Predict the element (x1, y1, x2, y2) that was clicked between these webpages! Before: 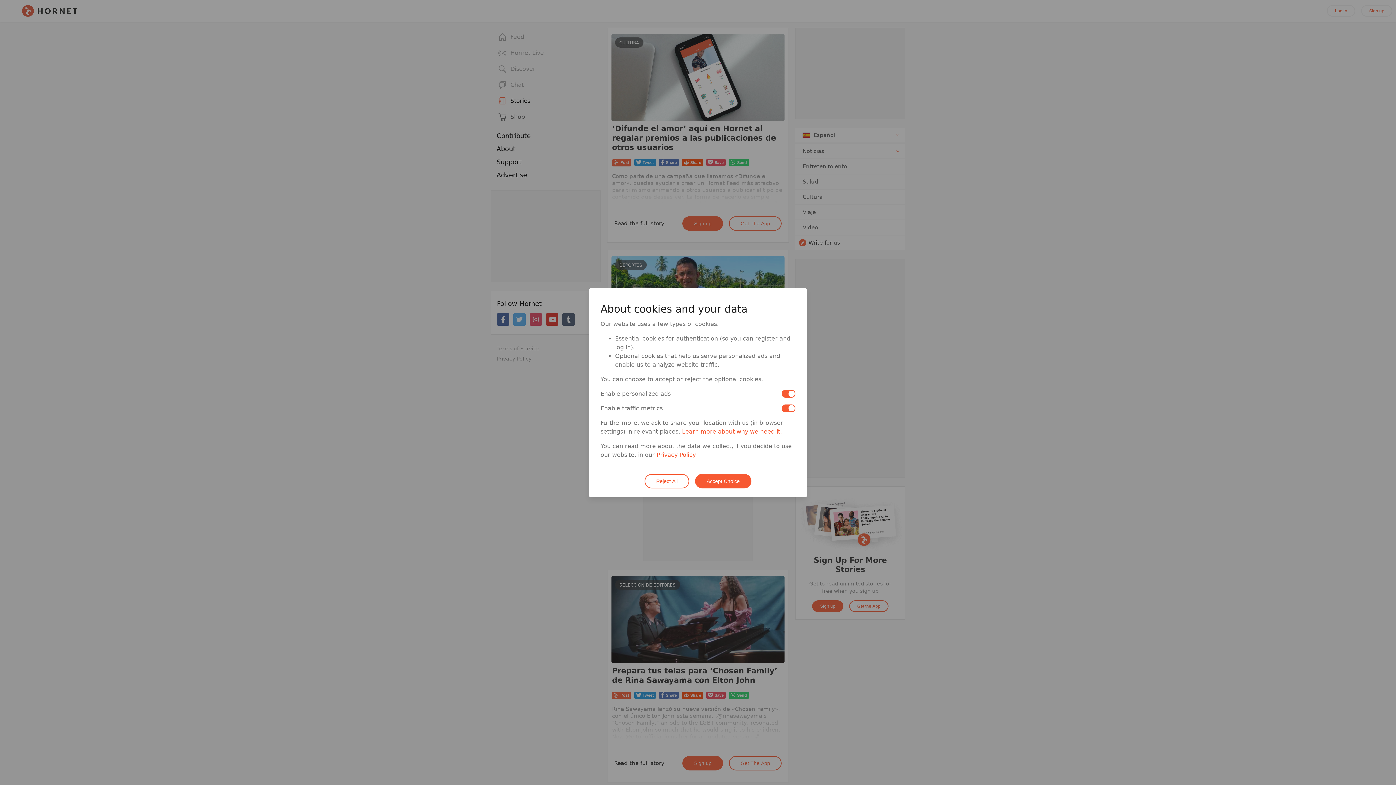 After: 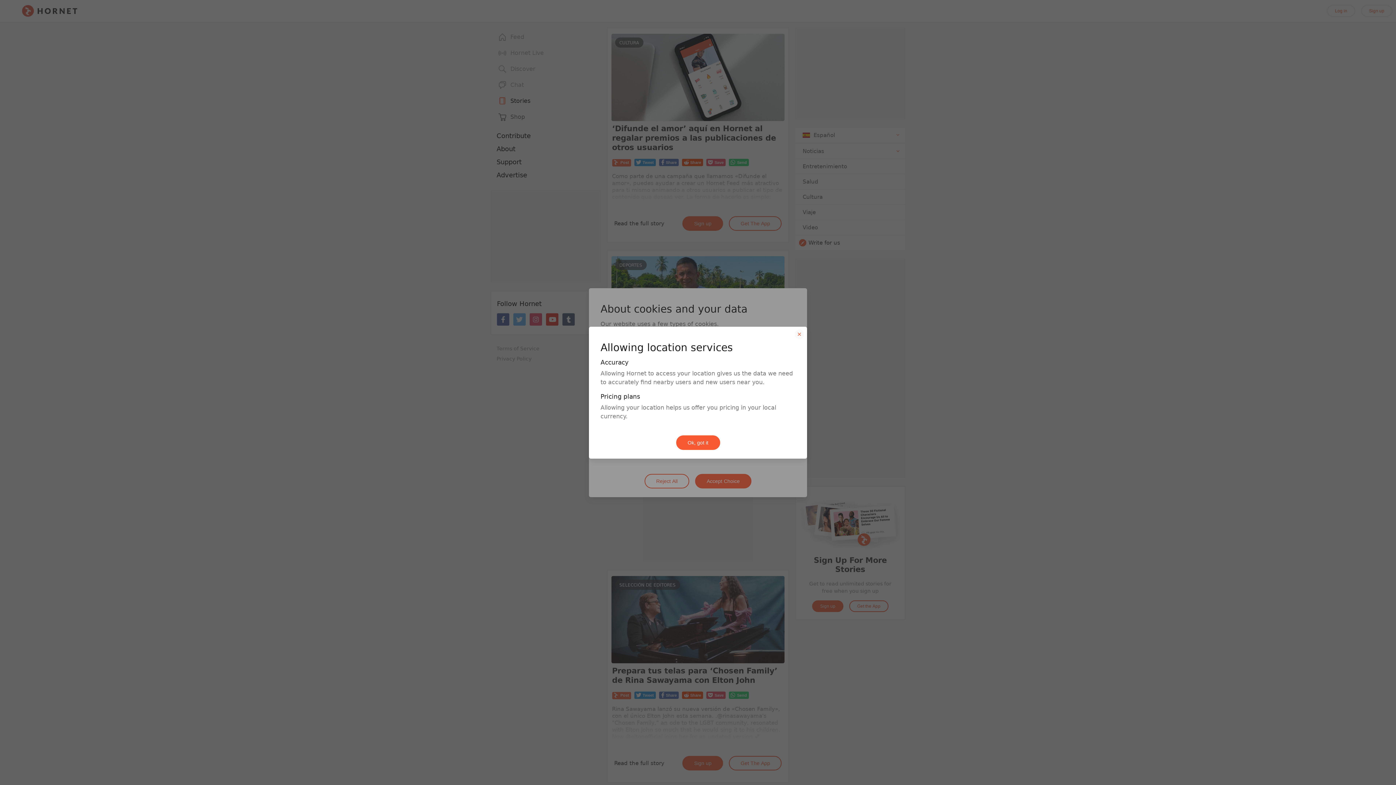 Action: bbox: (682, 428, 782, 435) label: Learn more about why we need it.